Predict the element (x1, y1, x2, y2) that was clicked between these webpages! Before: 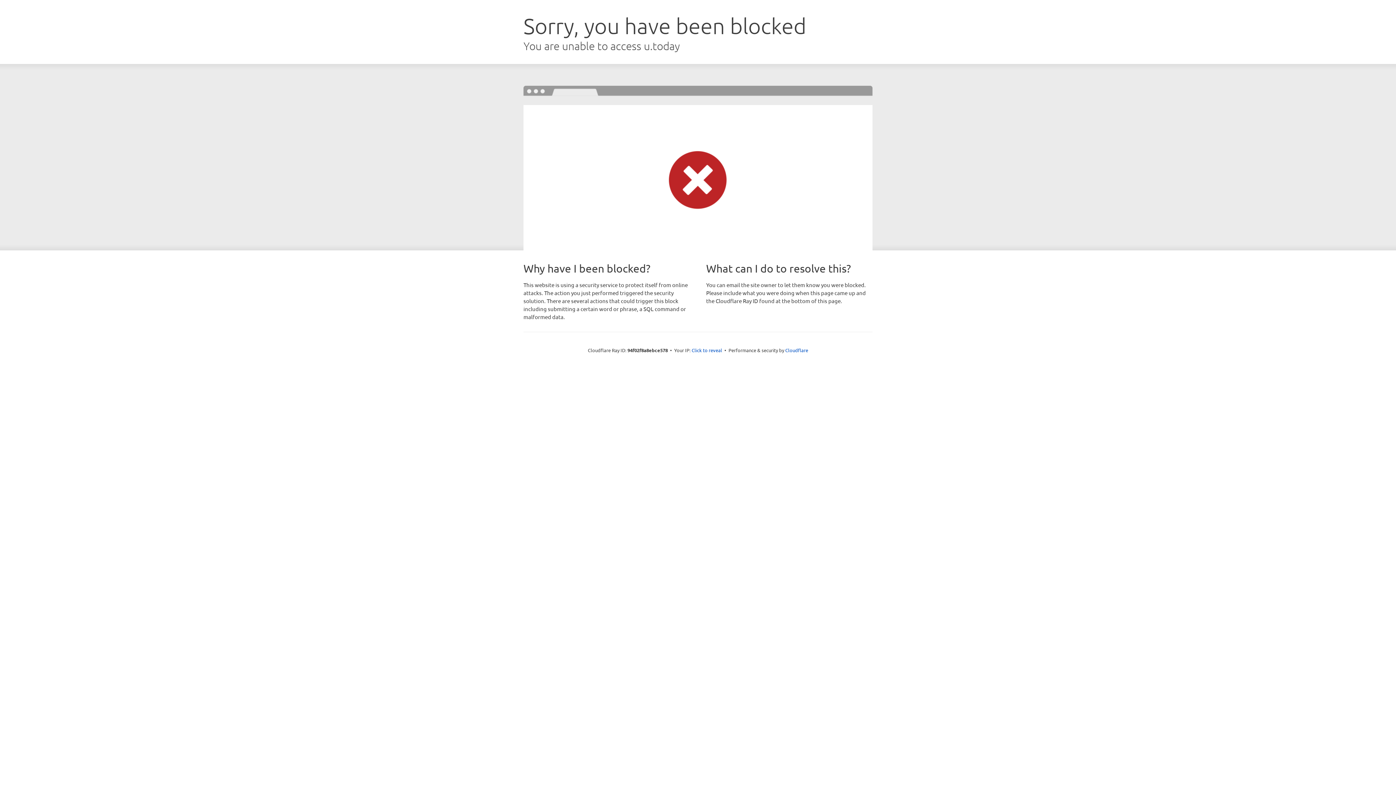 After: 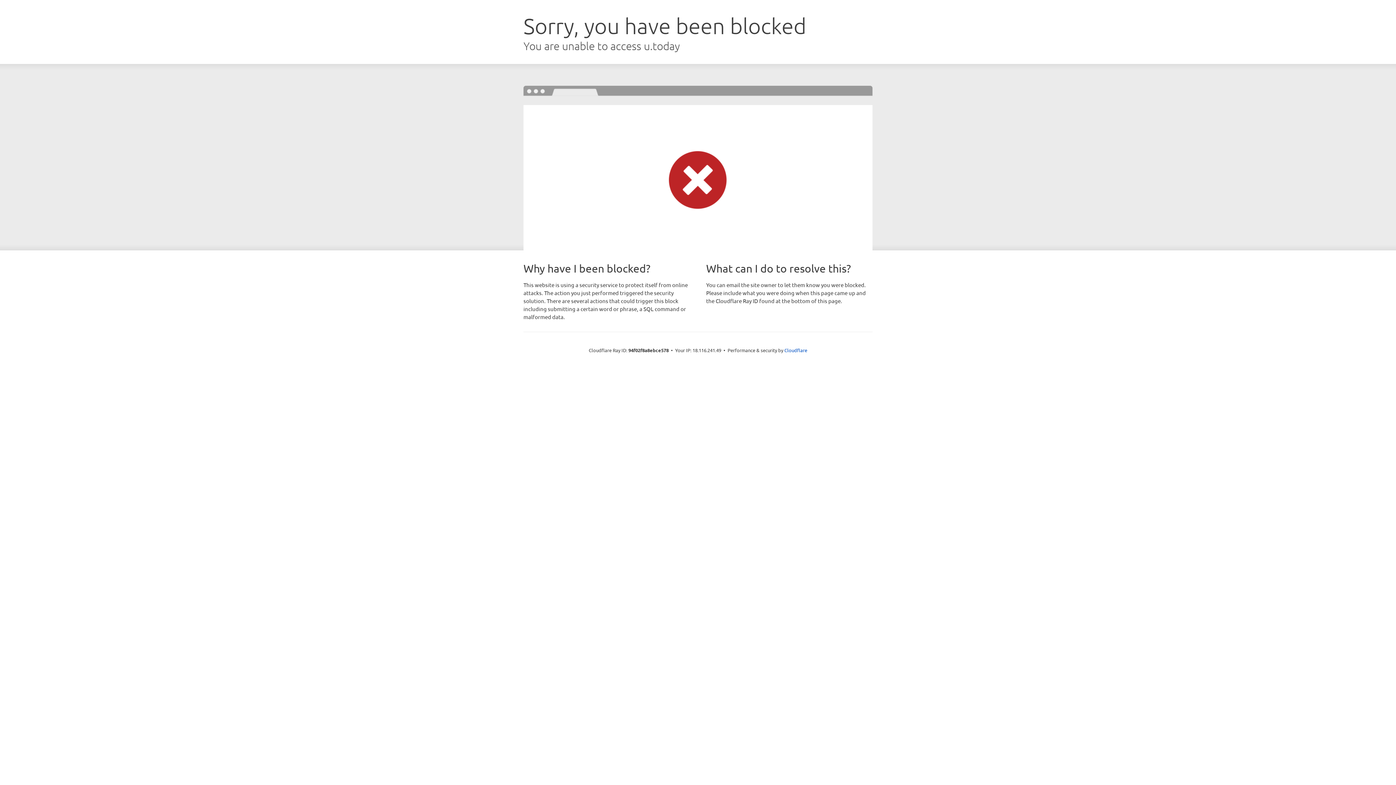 Action: bbox: (691, 346, 722, 353) label: Click to reveal